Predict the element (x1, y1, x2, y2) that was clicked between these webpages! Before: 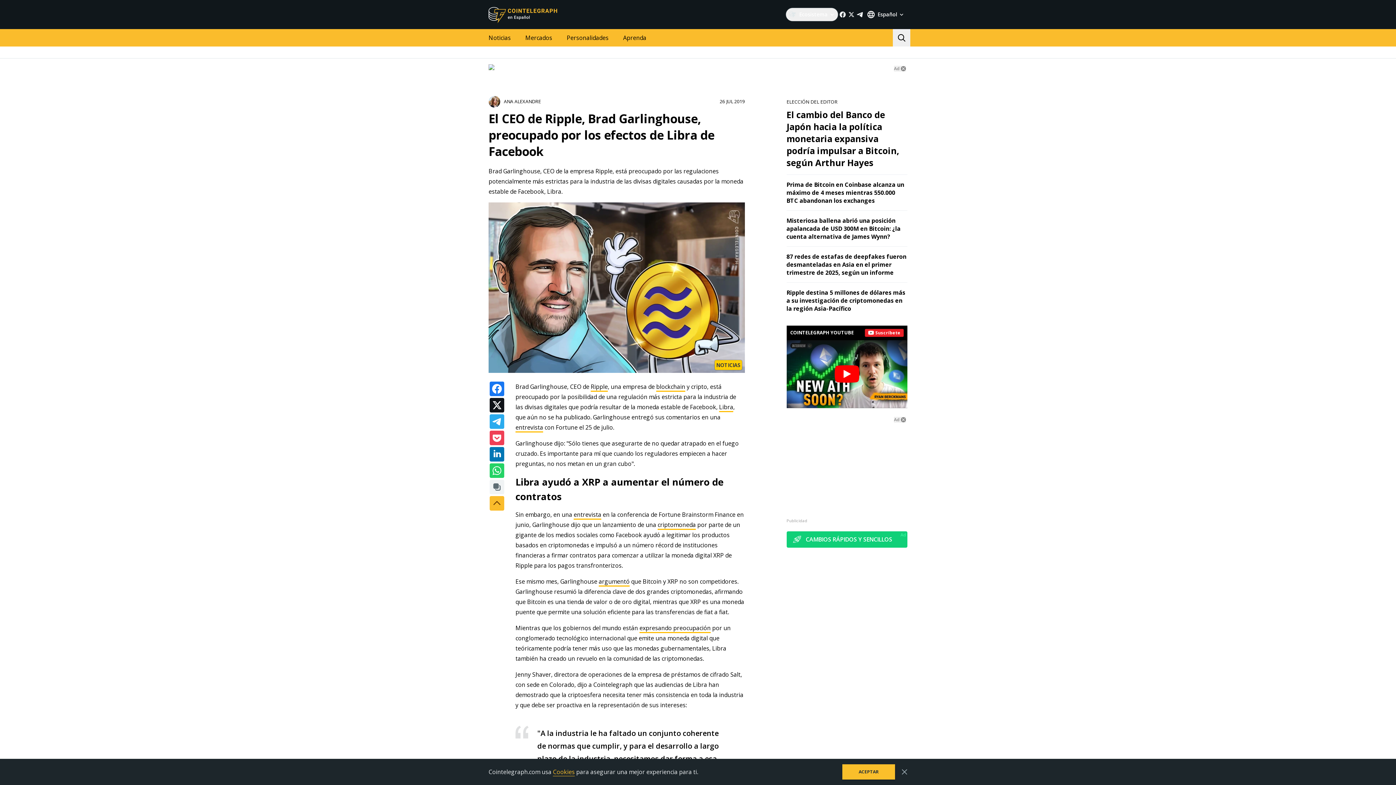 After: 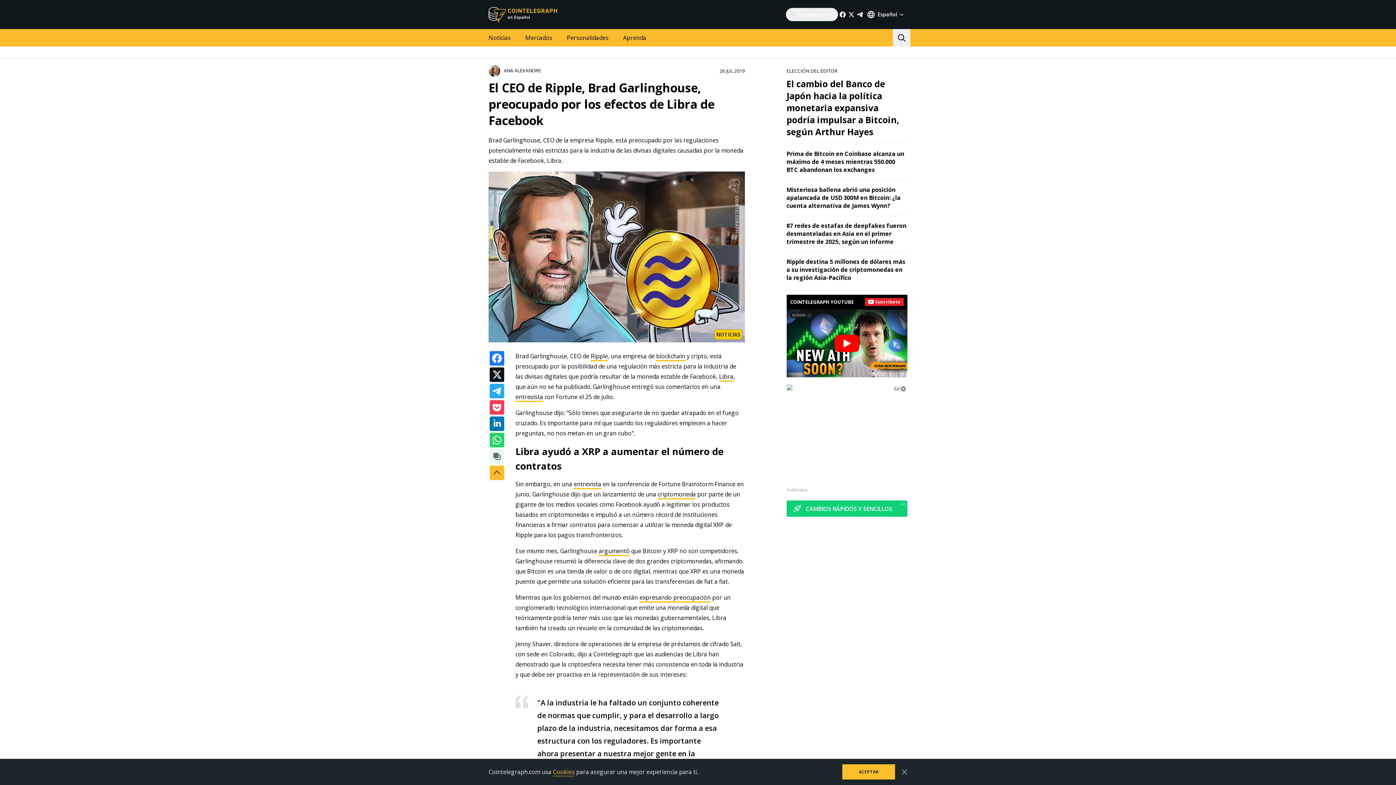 Action: bbox: (894, 65, 906, 71) label: Ad